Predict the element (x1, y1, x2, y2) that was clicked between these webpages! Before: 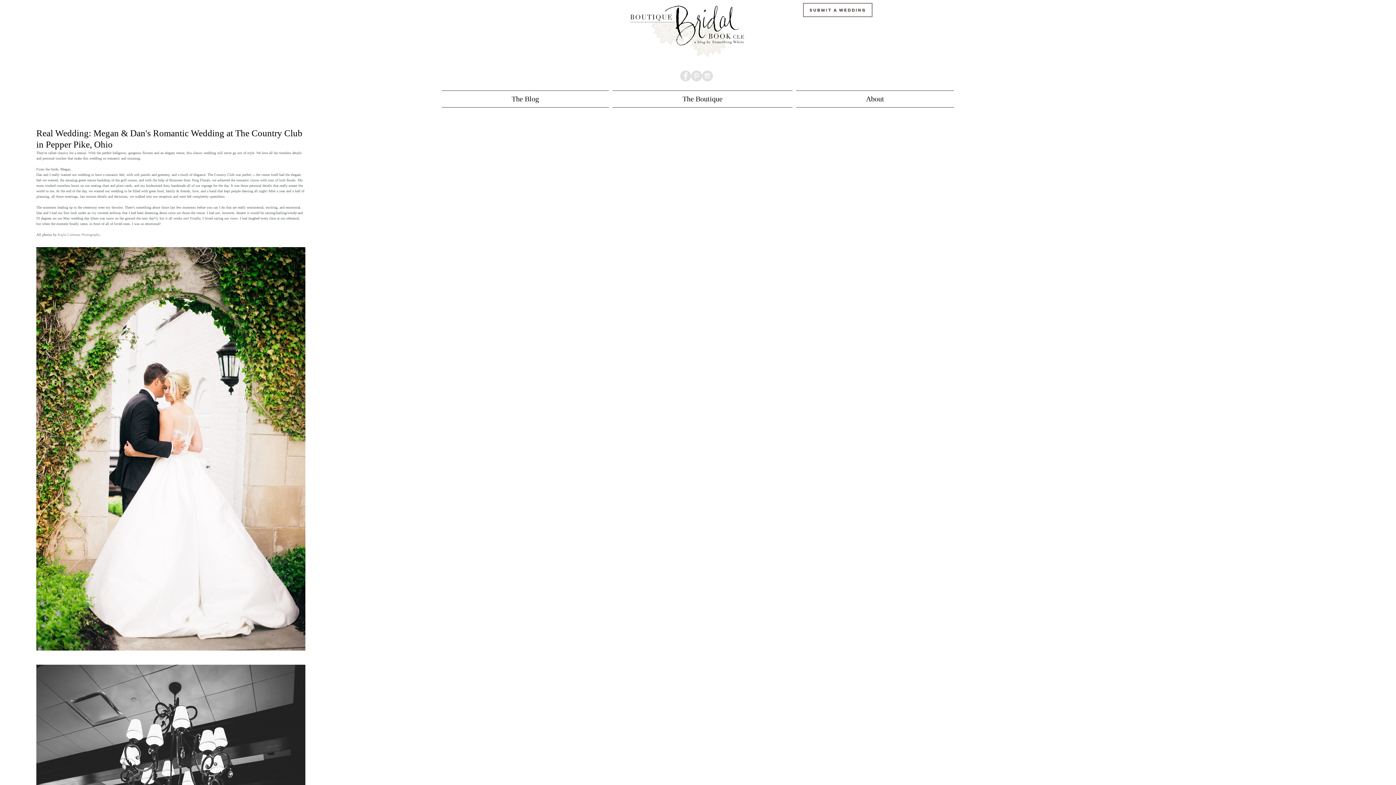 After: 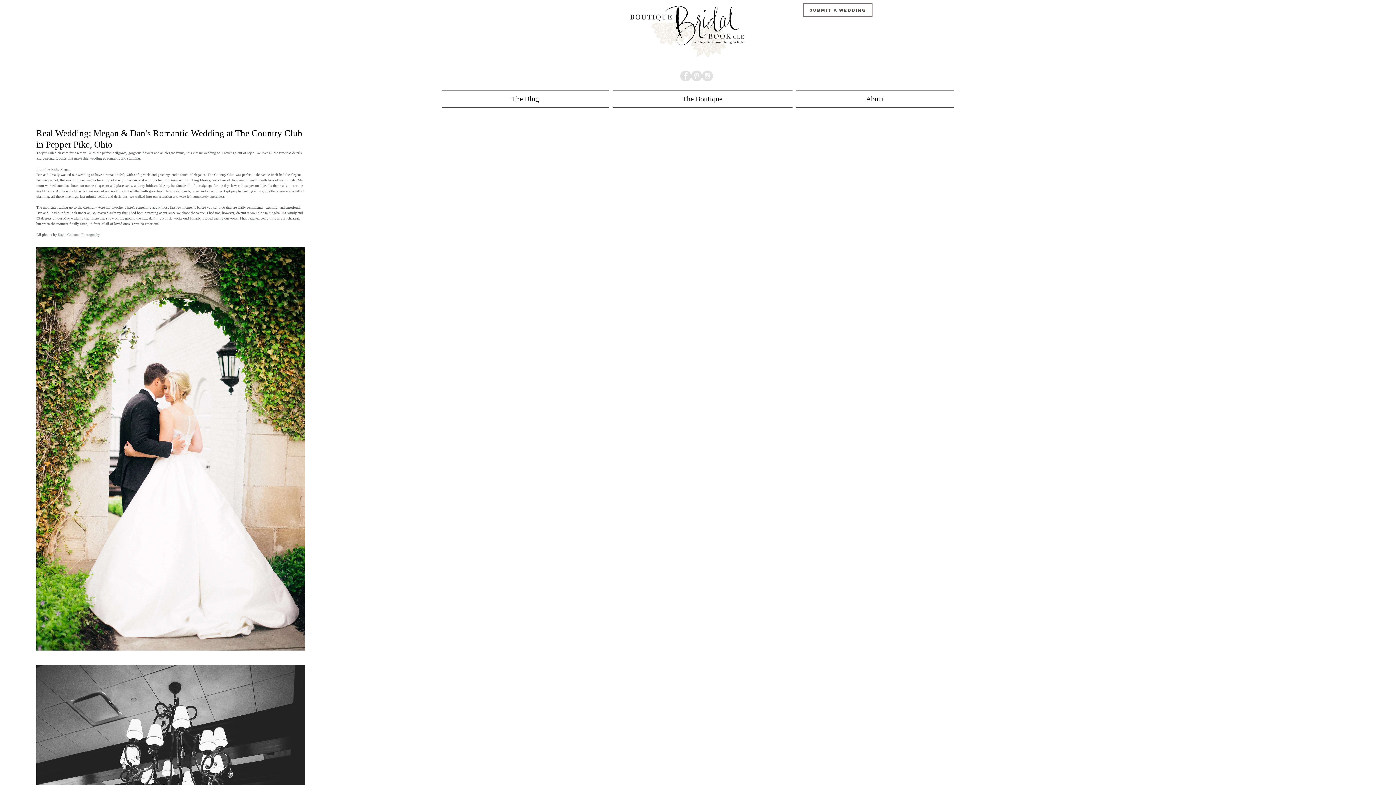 Action: bbox: (57, 232, 99, 236) label: Kayla Coleman Photography